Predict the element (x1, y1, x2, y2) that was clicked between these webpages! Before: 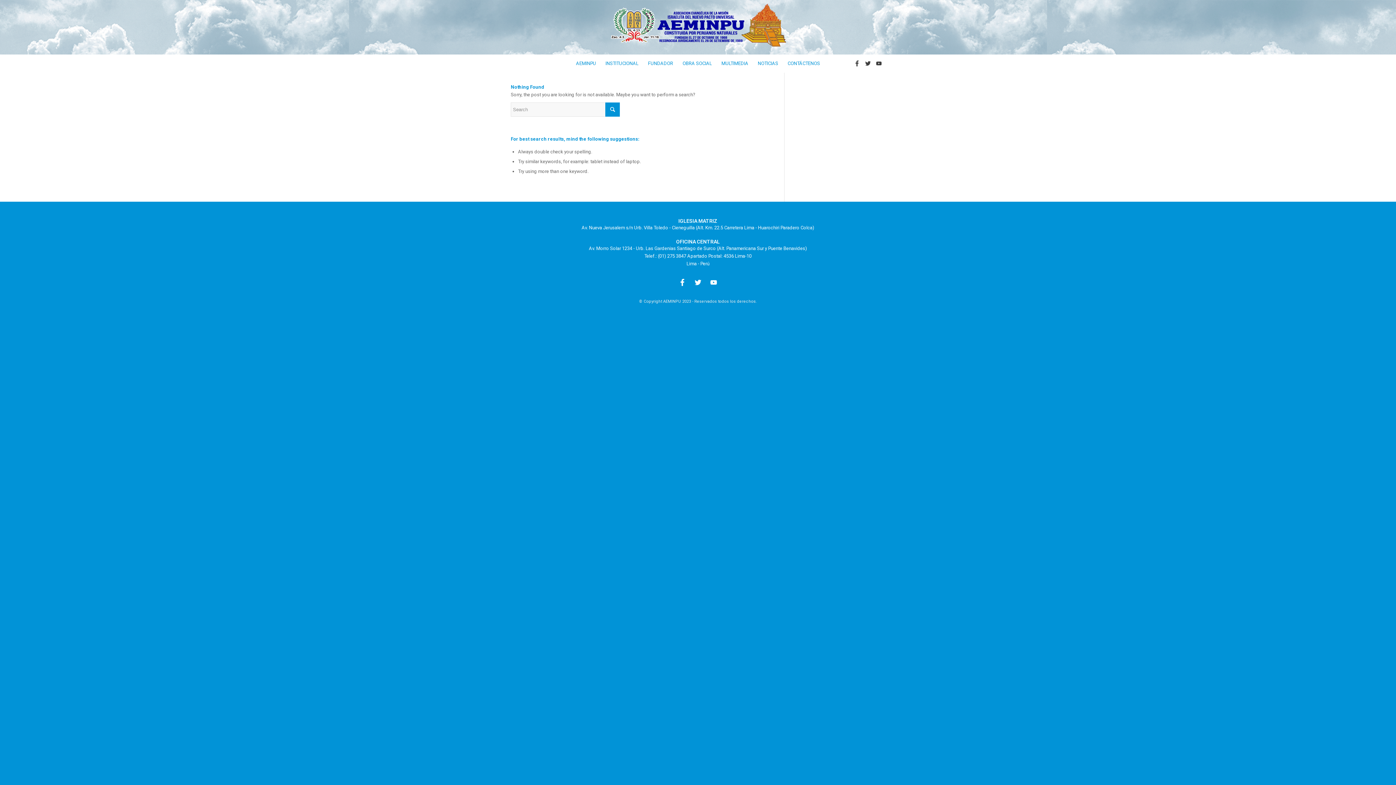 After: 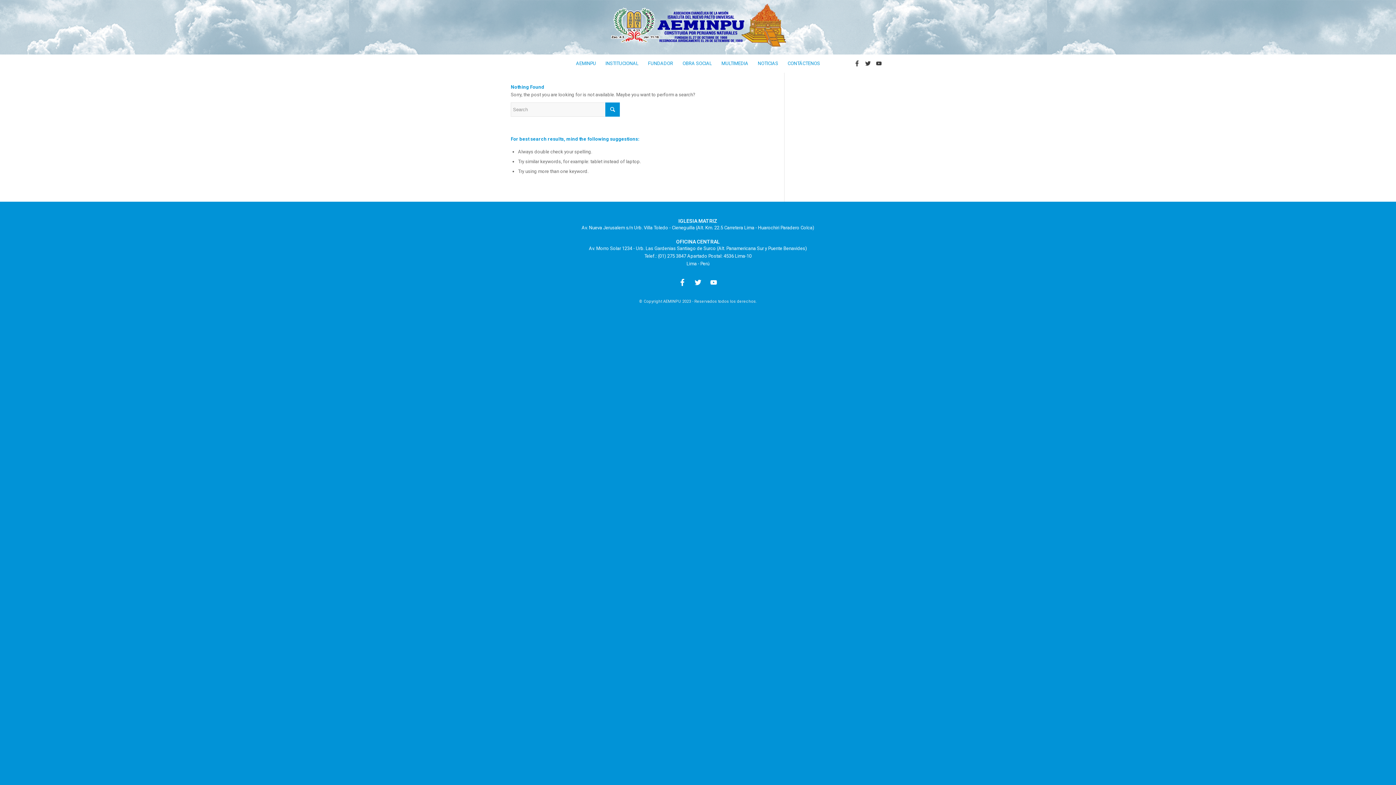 Action: label: Link to Youtube bbox: (874, 58, 885, 69)